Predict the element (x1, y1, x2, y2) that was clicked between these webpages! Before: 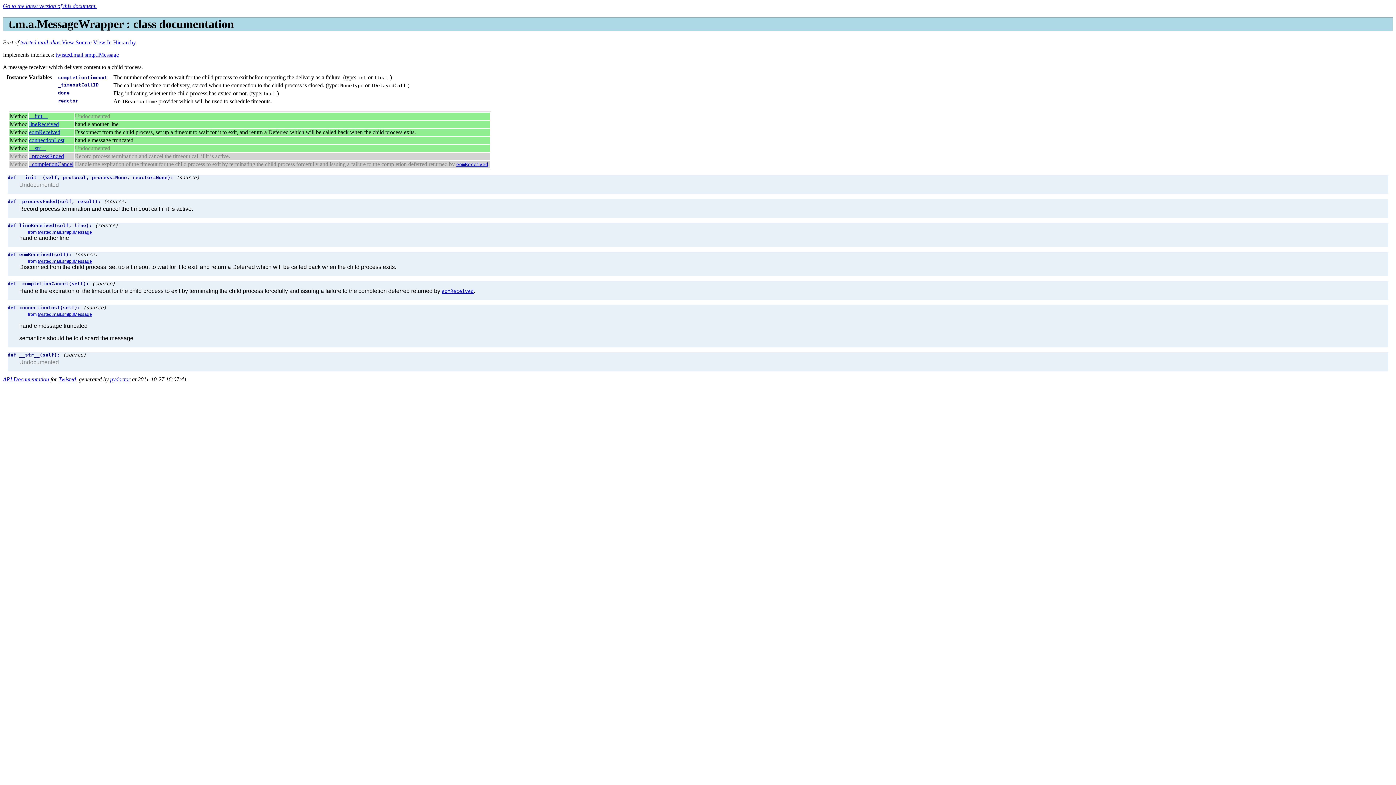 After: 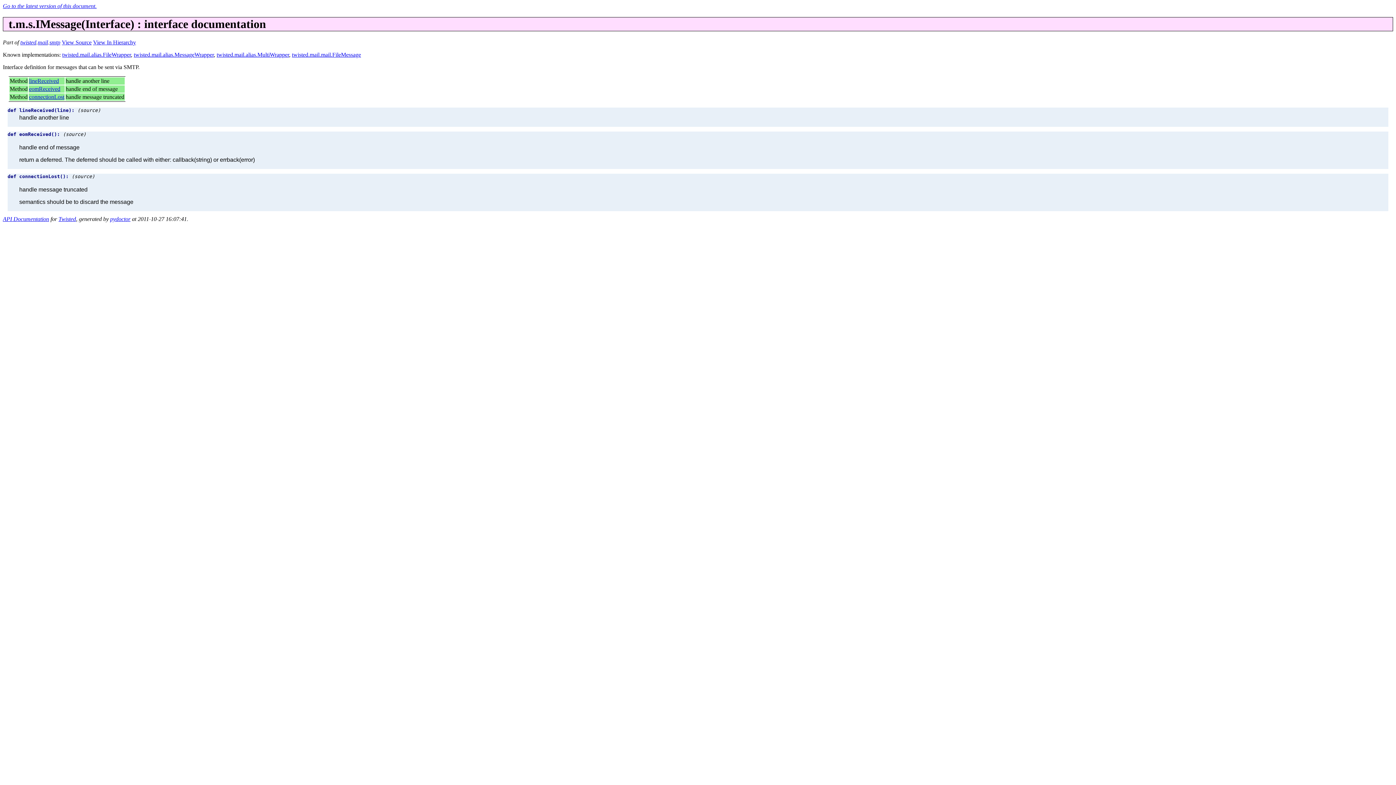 Action: bbox: (37, 311, 92, 317) label: twisted.mail.smtp.IMessage